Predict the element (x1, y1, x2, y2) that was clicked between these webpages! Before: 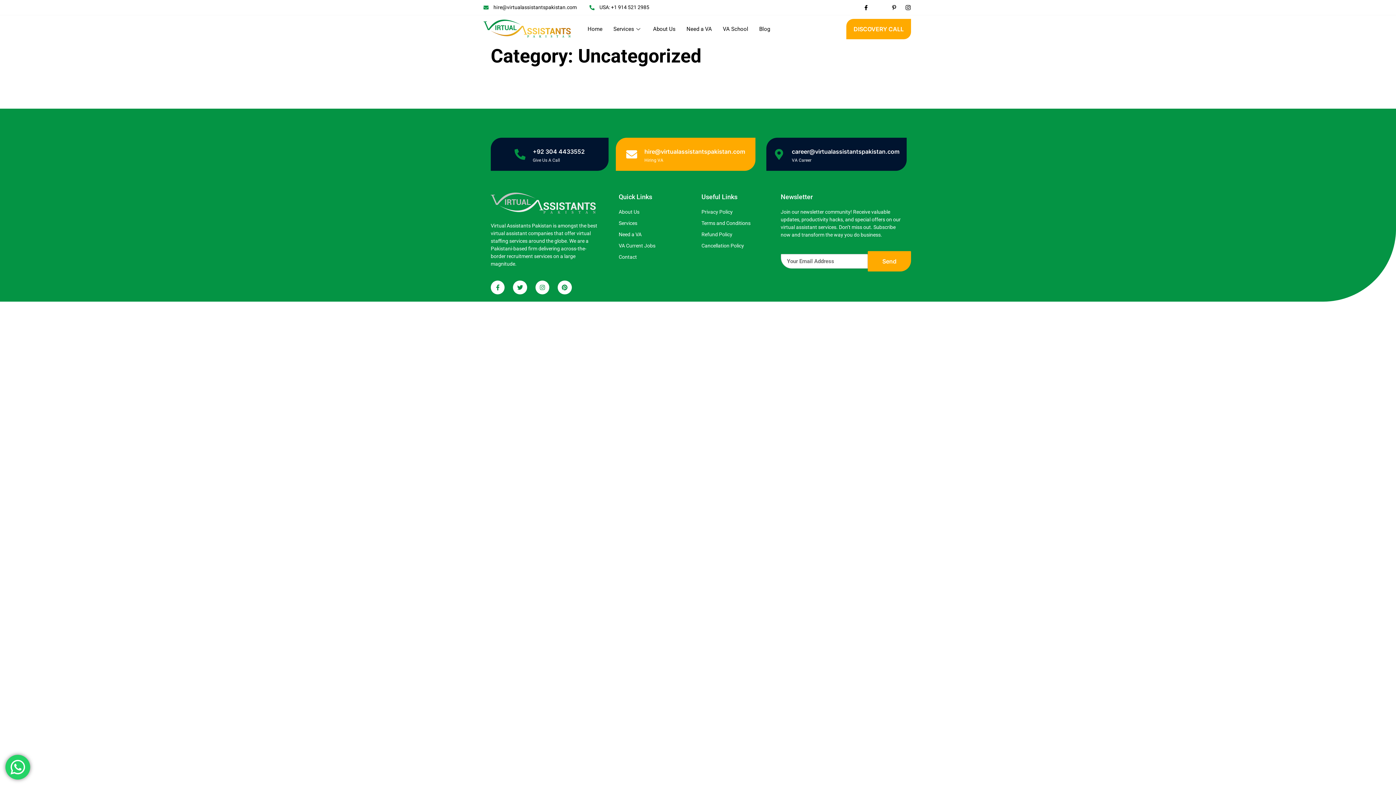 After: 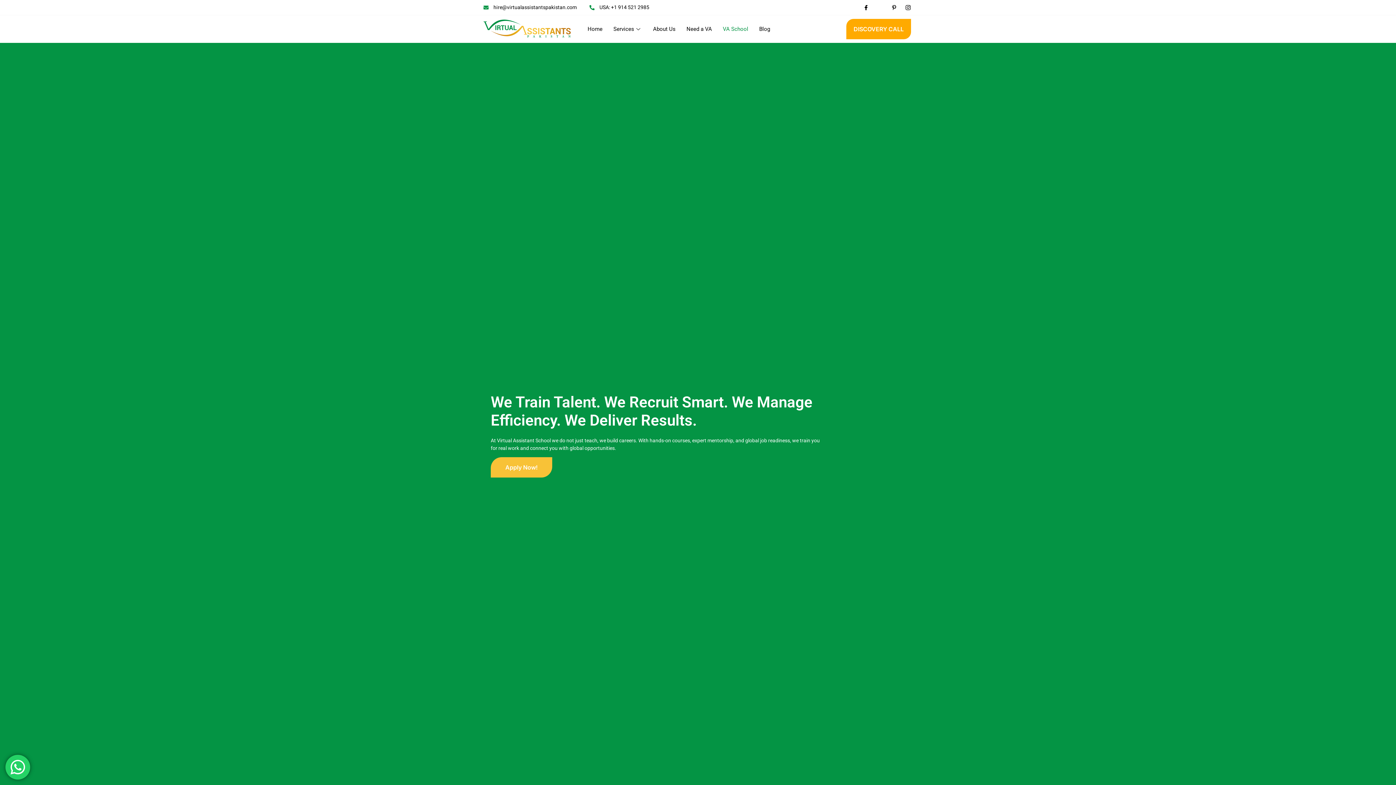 Action: label: VA School bbox: (717, 21, 753, 36)